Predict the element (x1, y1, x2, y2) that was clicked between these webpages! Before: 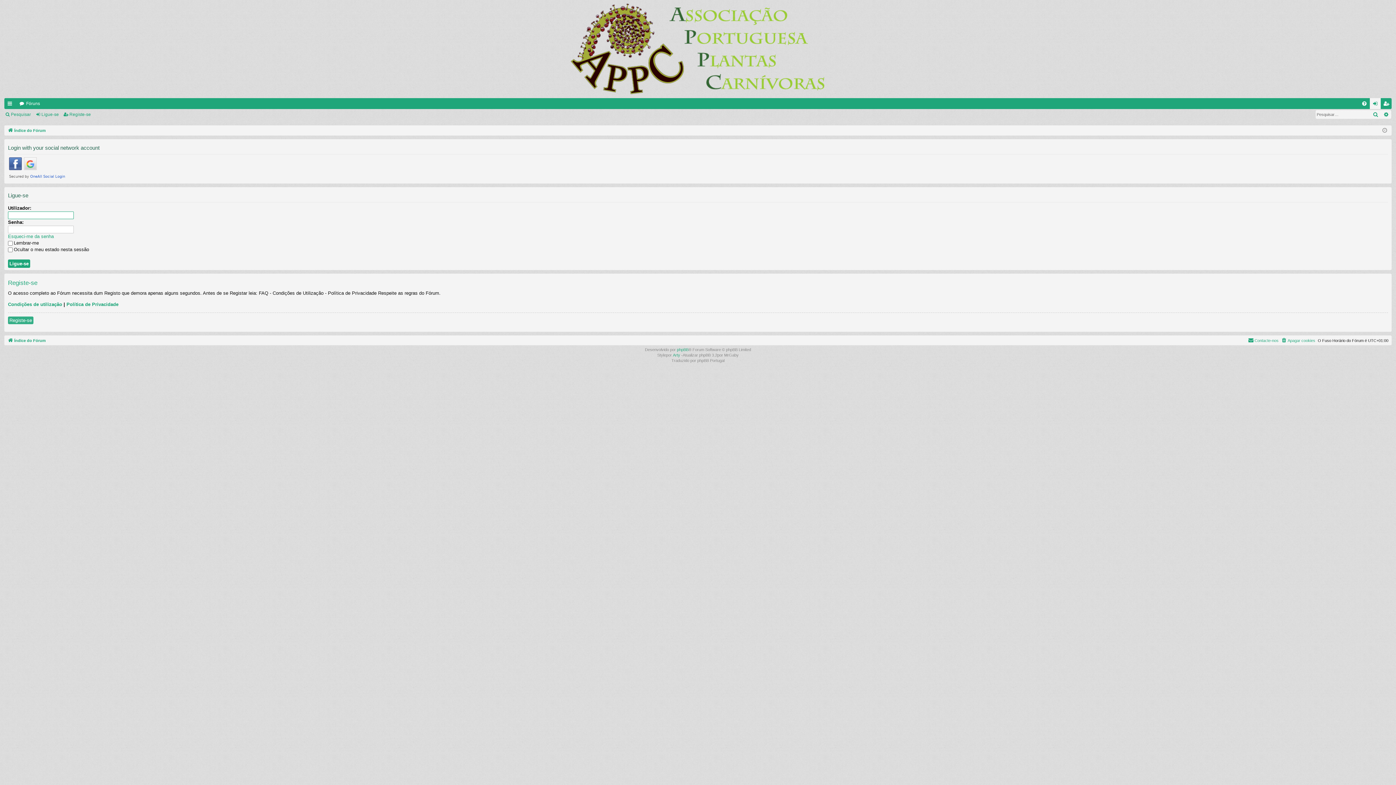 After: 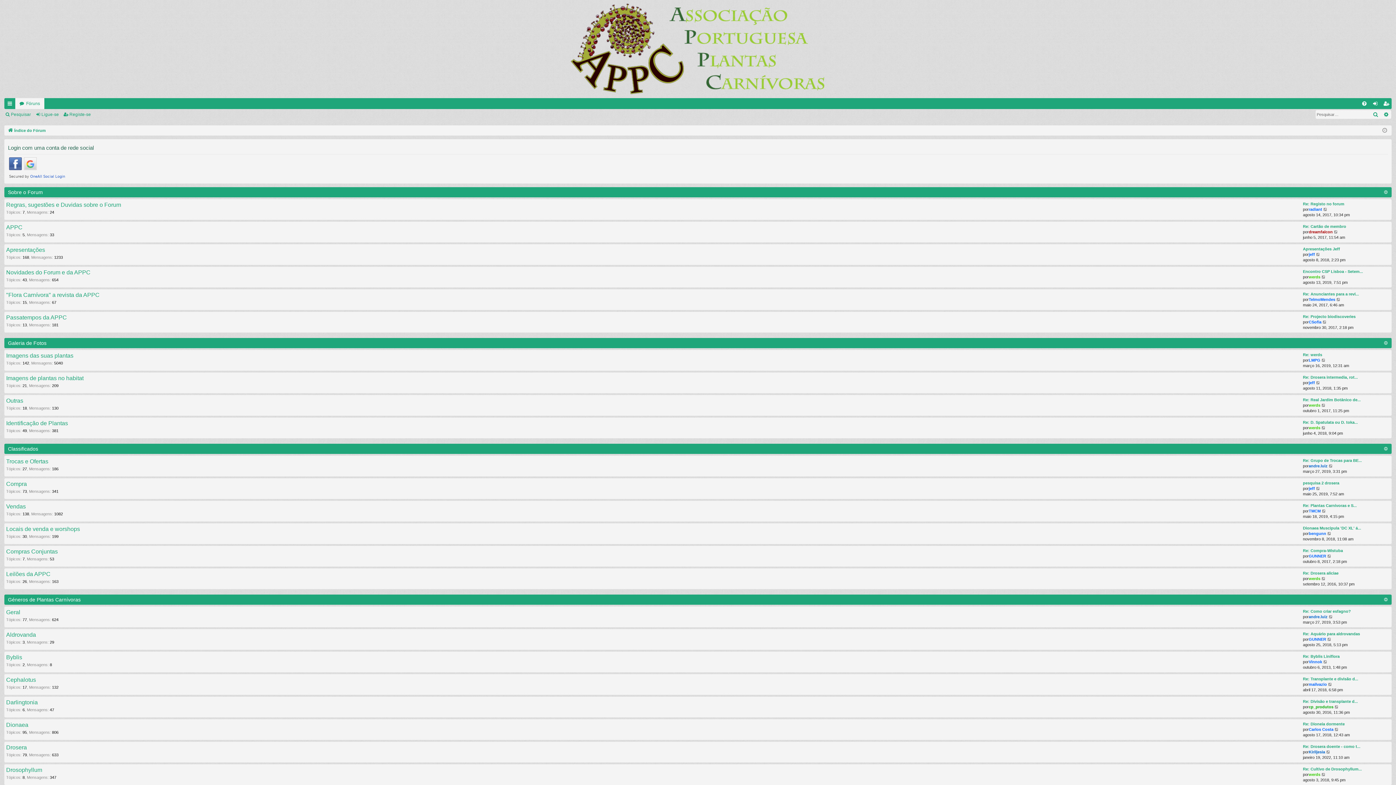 Action: label: Fóruns bbox: (15, 98, 44, 109)